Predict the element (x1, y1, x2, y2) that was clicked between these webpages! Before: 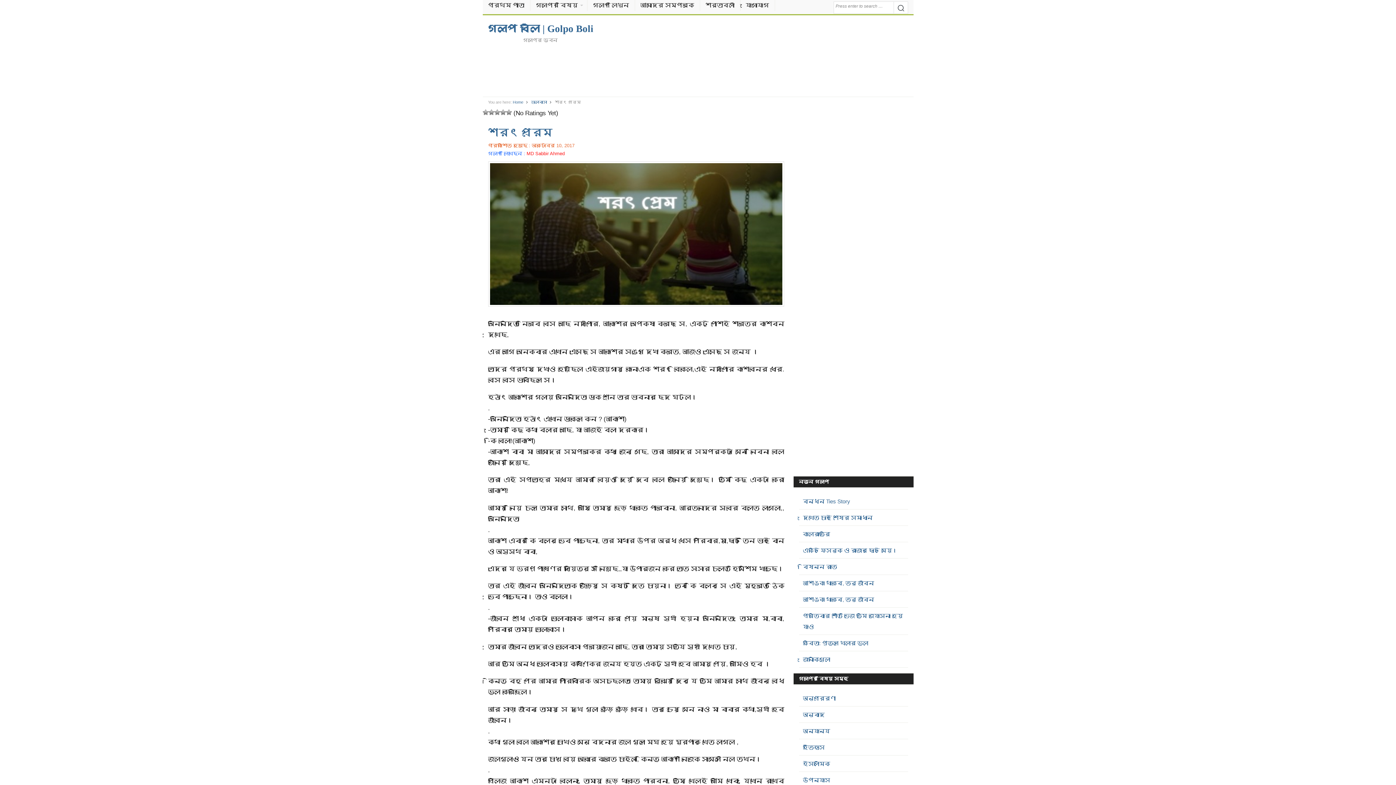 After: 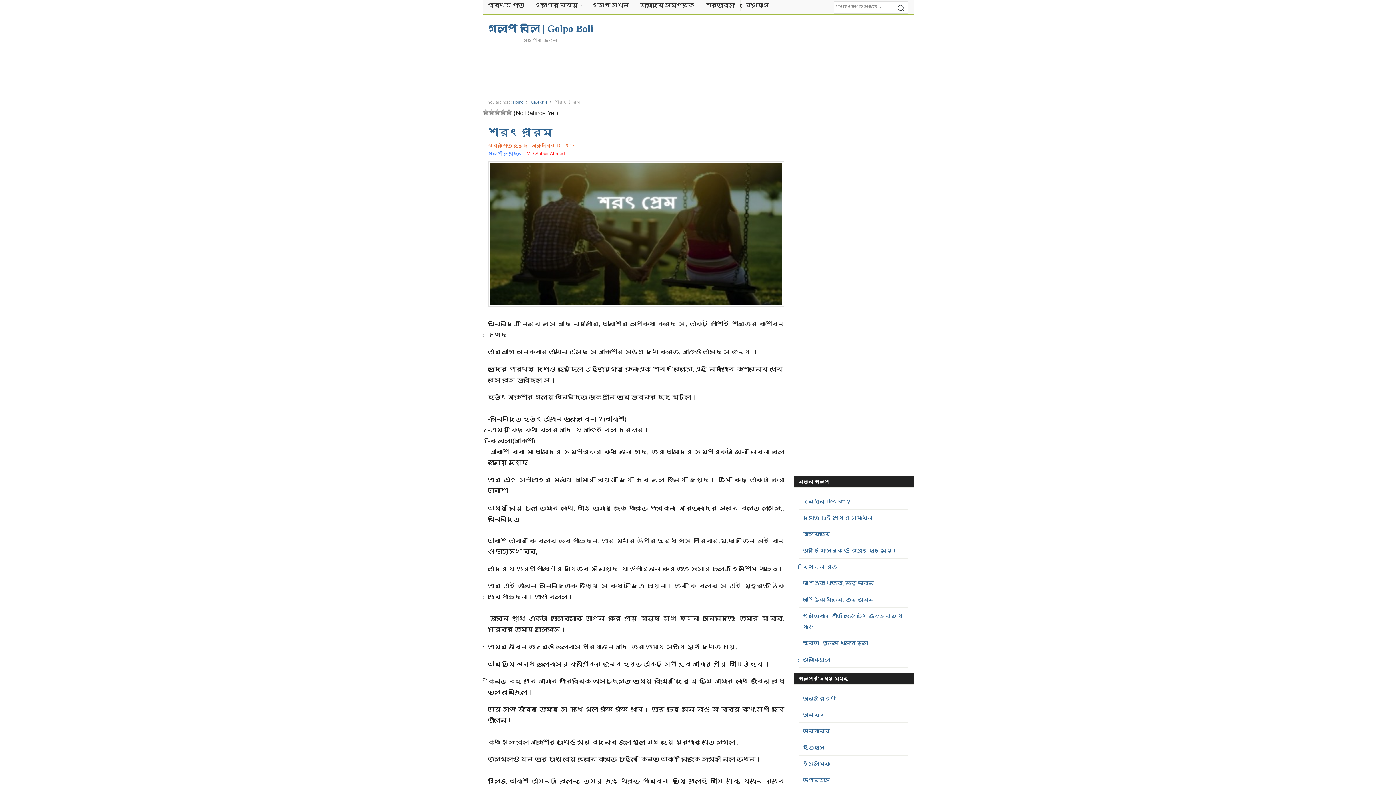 Action: label: শরৎ প্রেম bbox: (488, 126, 552, 138)